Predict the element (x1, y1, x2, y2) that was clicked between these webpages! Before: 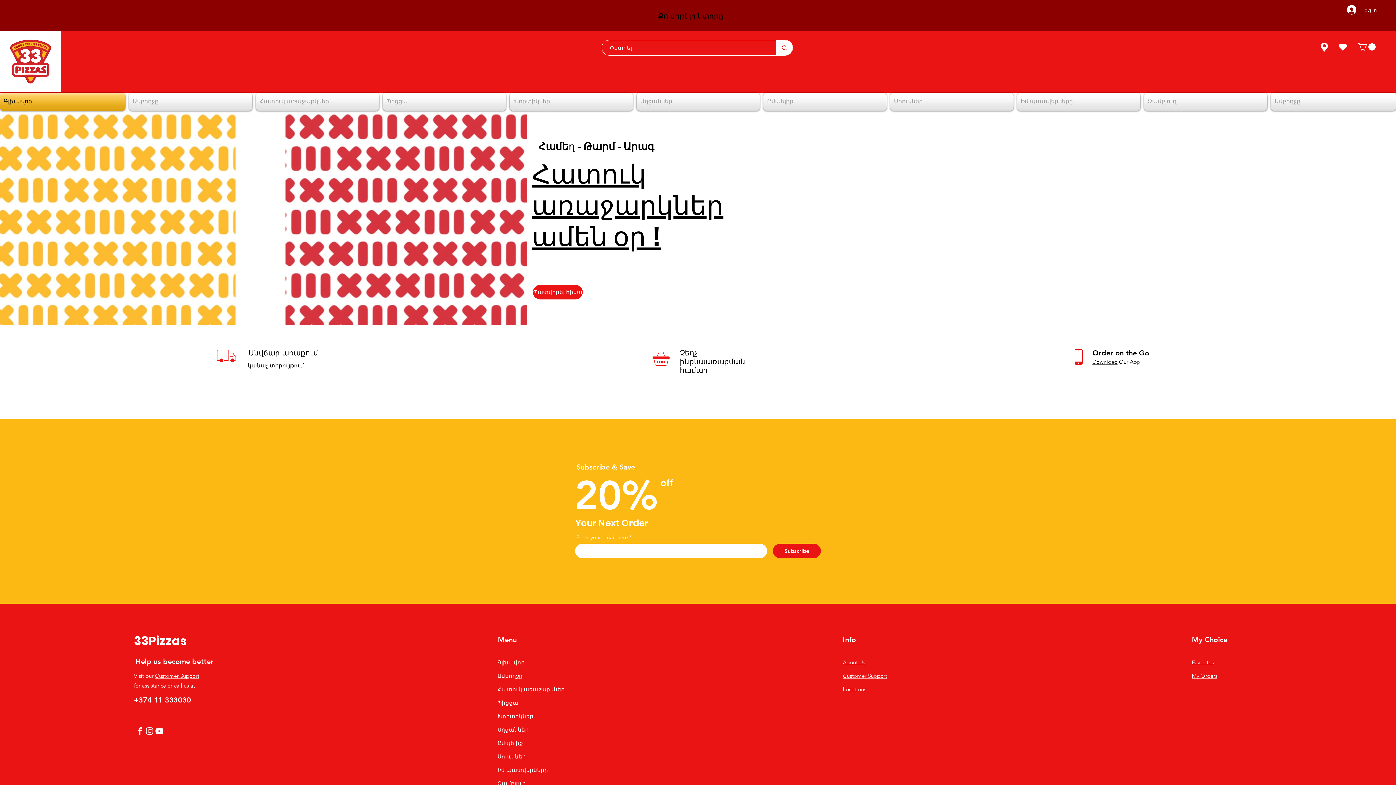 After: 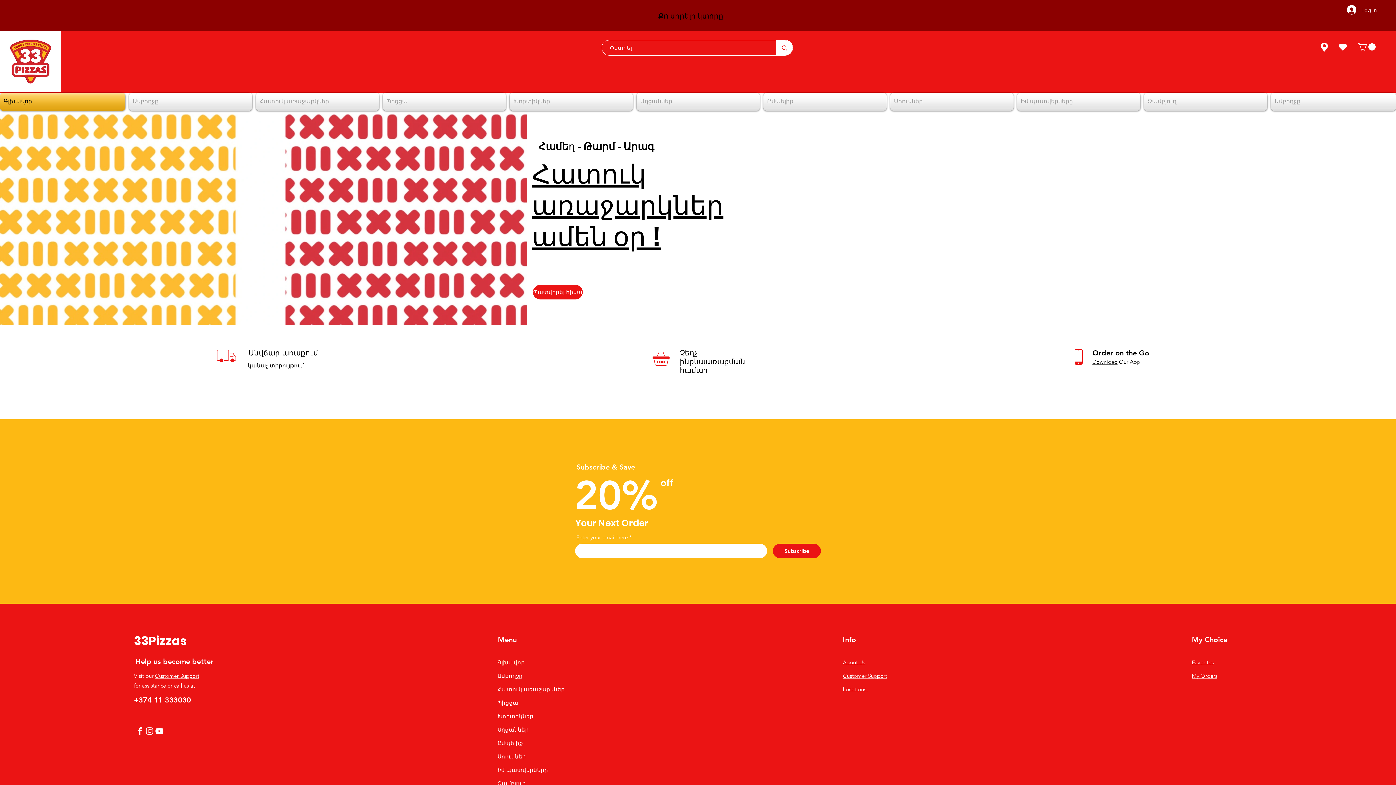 Action: label: YouTube bbox: (154, 726, 164, 736)